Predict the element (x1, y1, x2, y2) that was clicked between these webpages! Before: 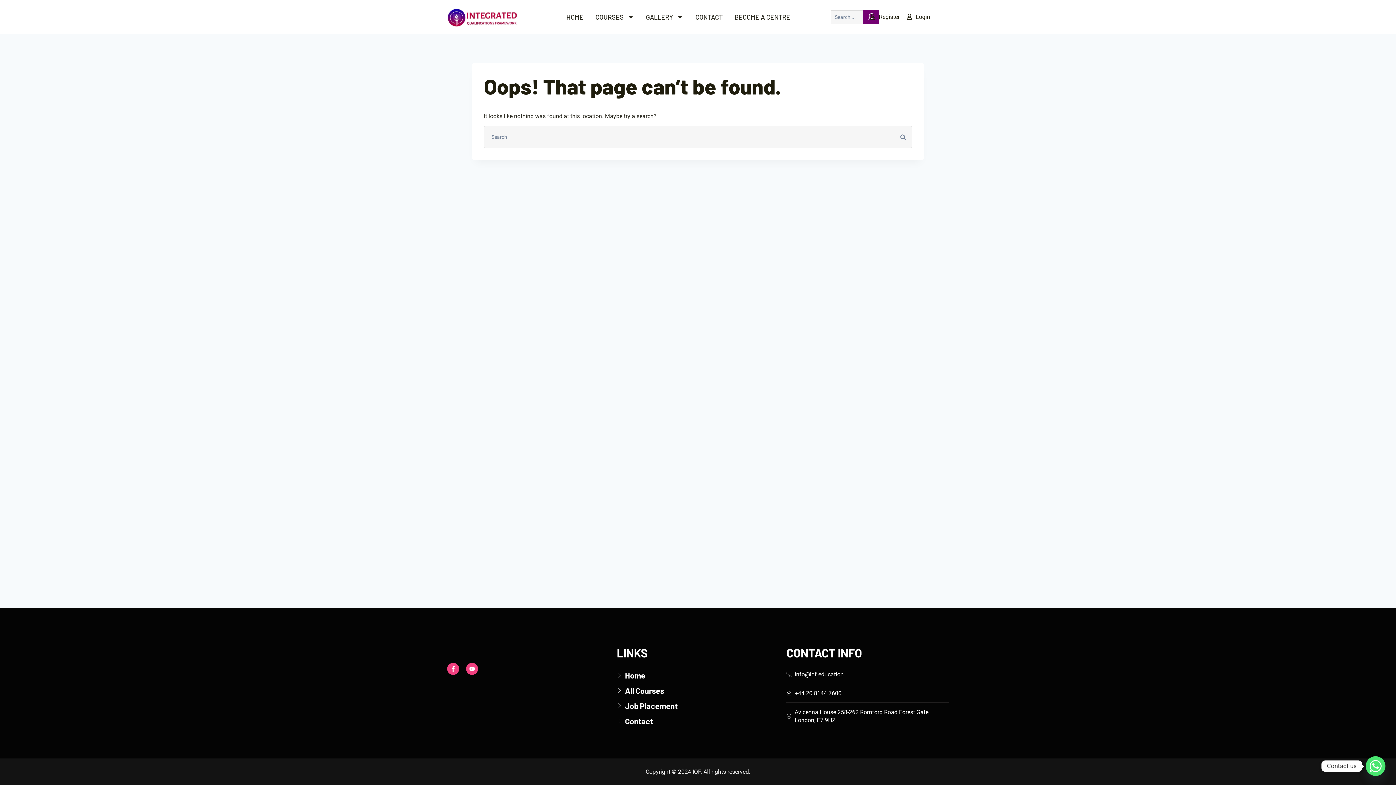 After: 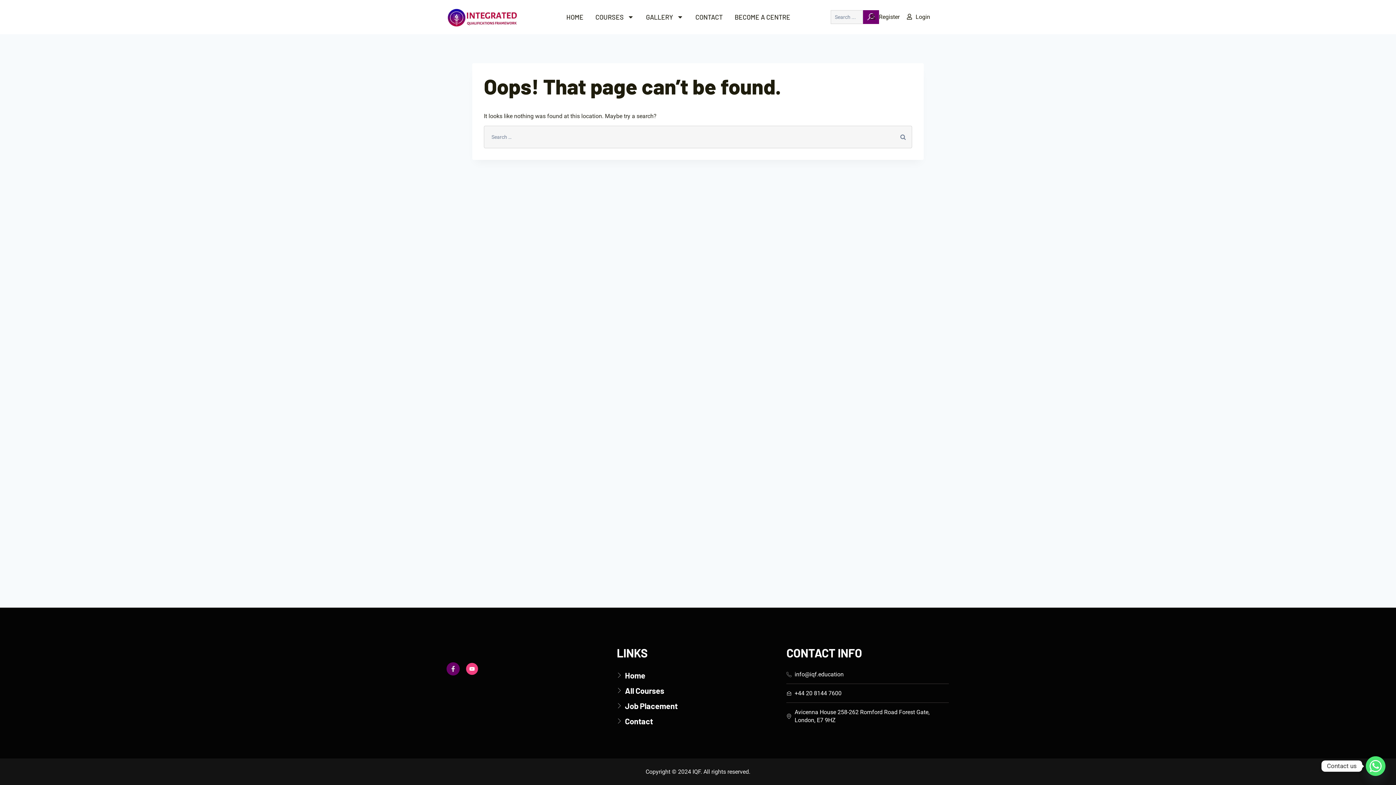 Action: label: Facebook-f bbox: (447, 663, 459, 675)